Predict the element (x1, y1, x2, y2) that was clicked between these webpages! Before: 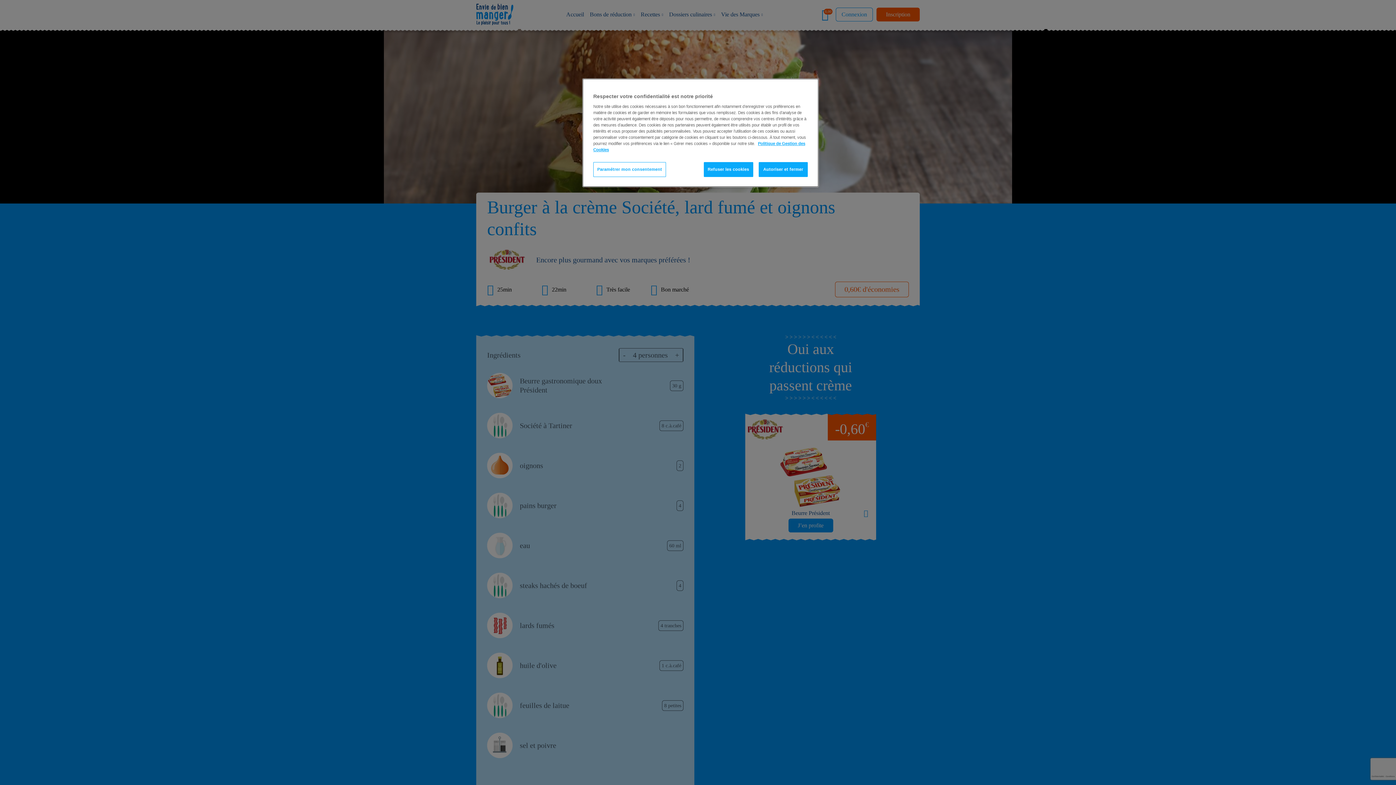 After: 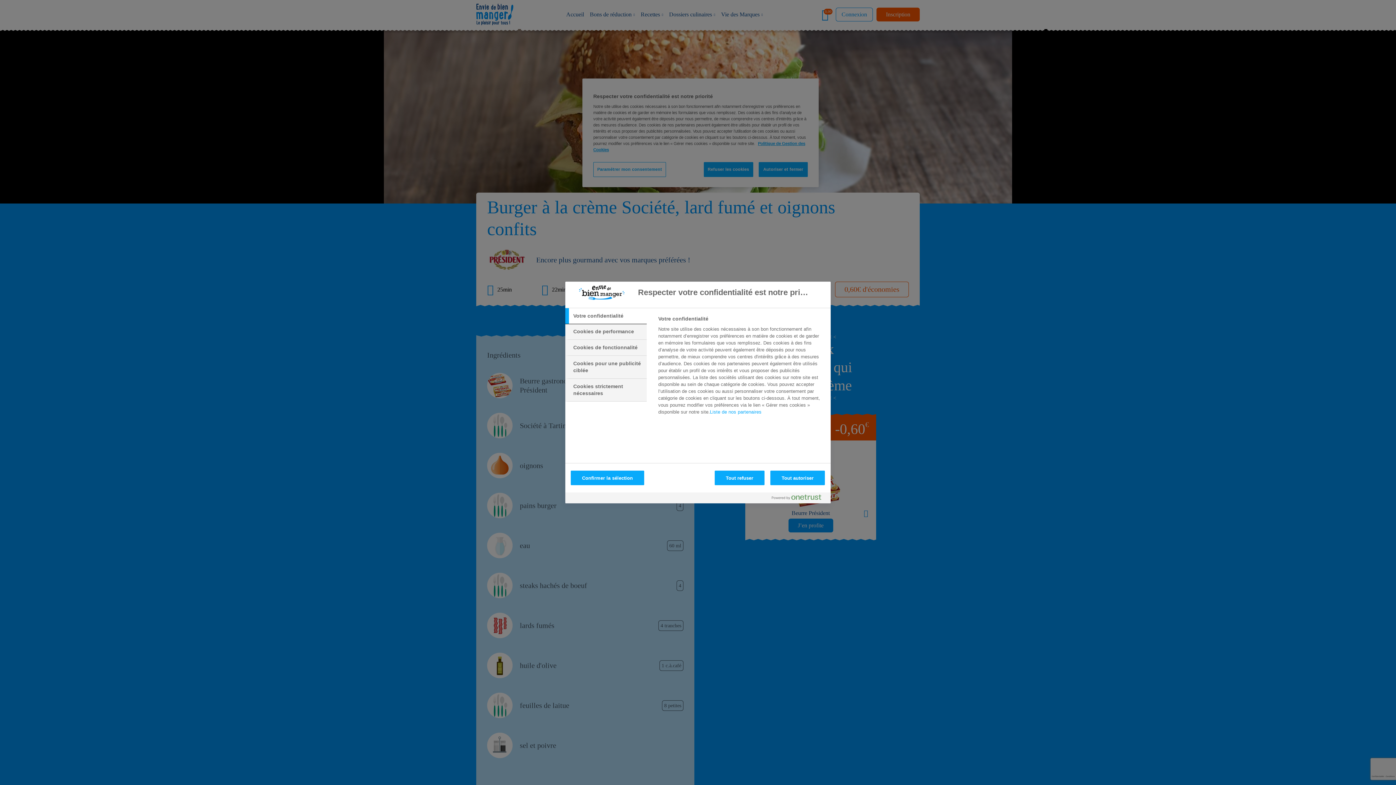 Action: label: Paramétrer mon consentement bbox: (593, 162, 666, 177)